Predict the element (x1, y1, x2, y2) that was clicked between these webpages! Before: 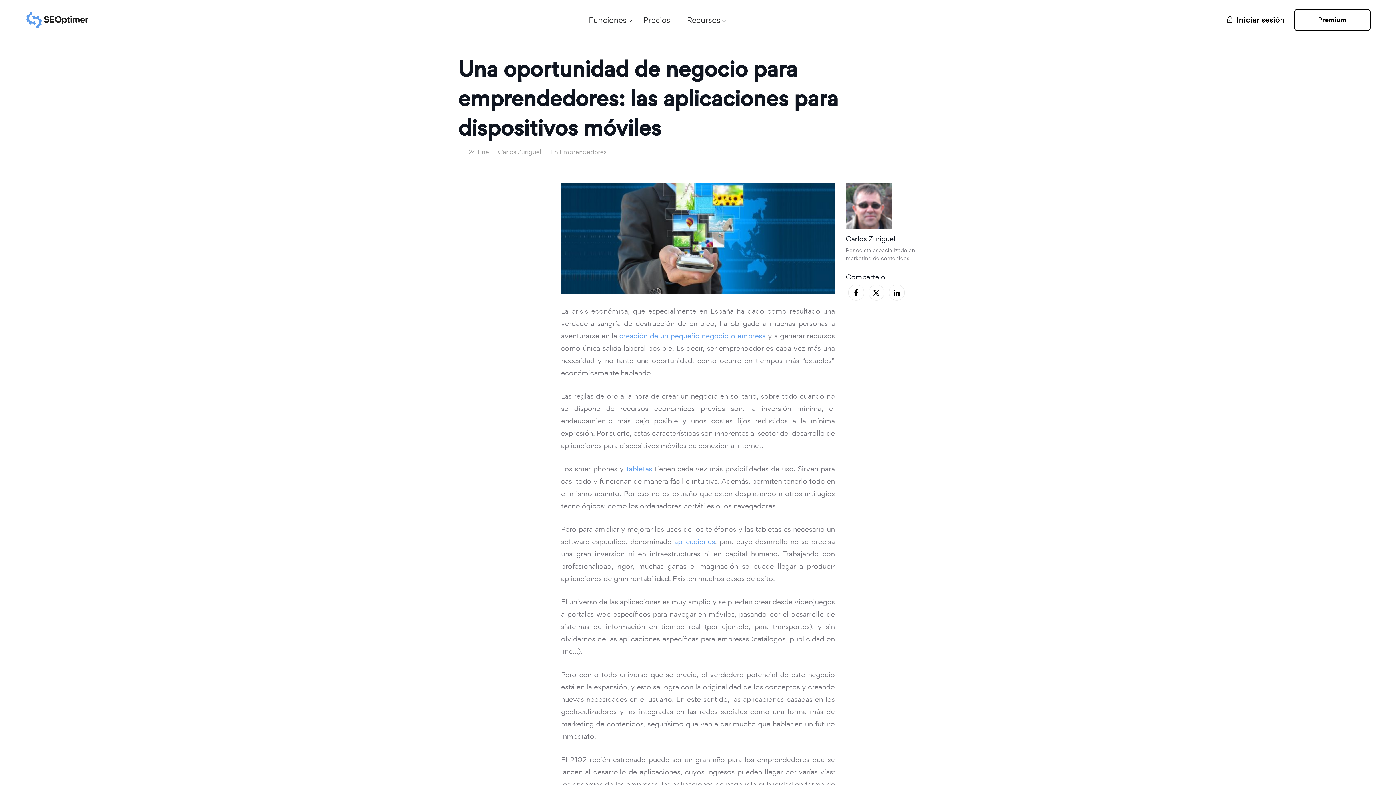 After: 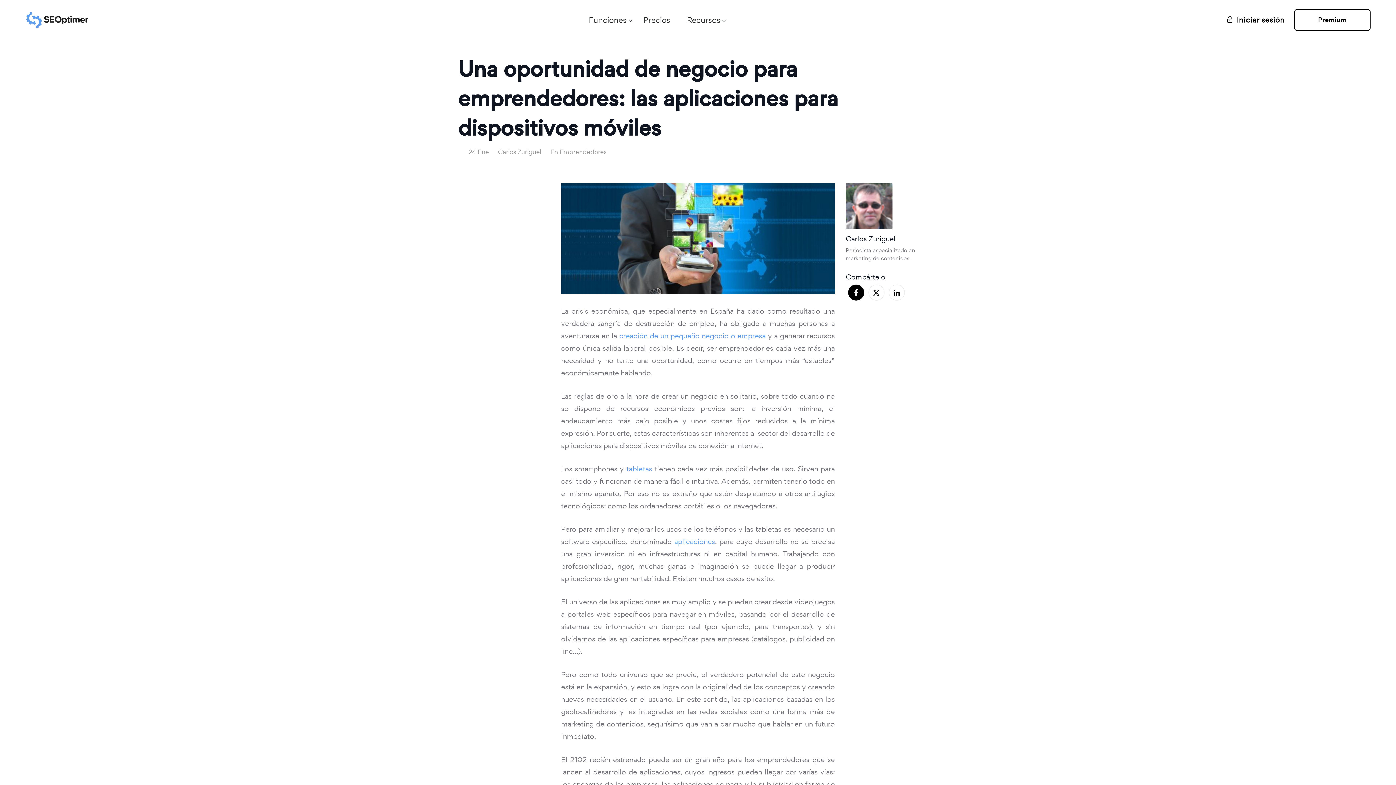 Action: bbox: (848, 284, 864, 300)